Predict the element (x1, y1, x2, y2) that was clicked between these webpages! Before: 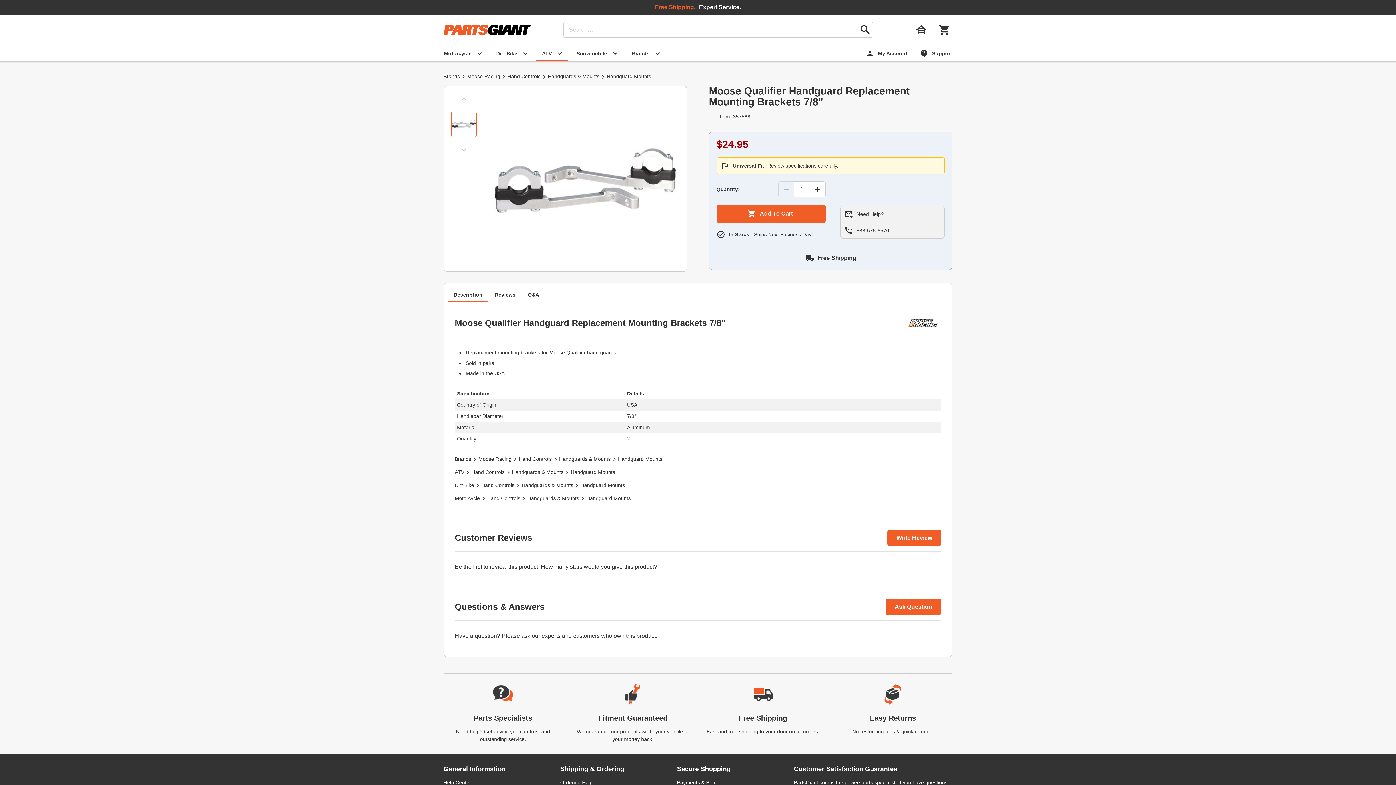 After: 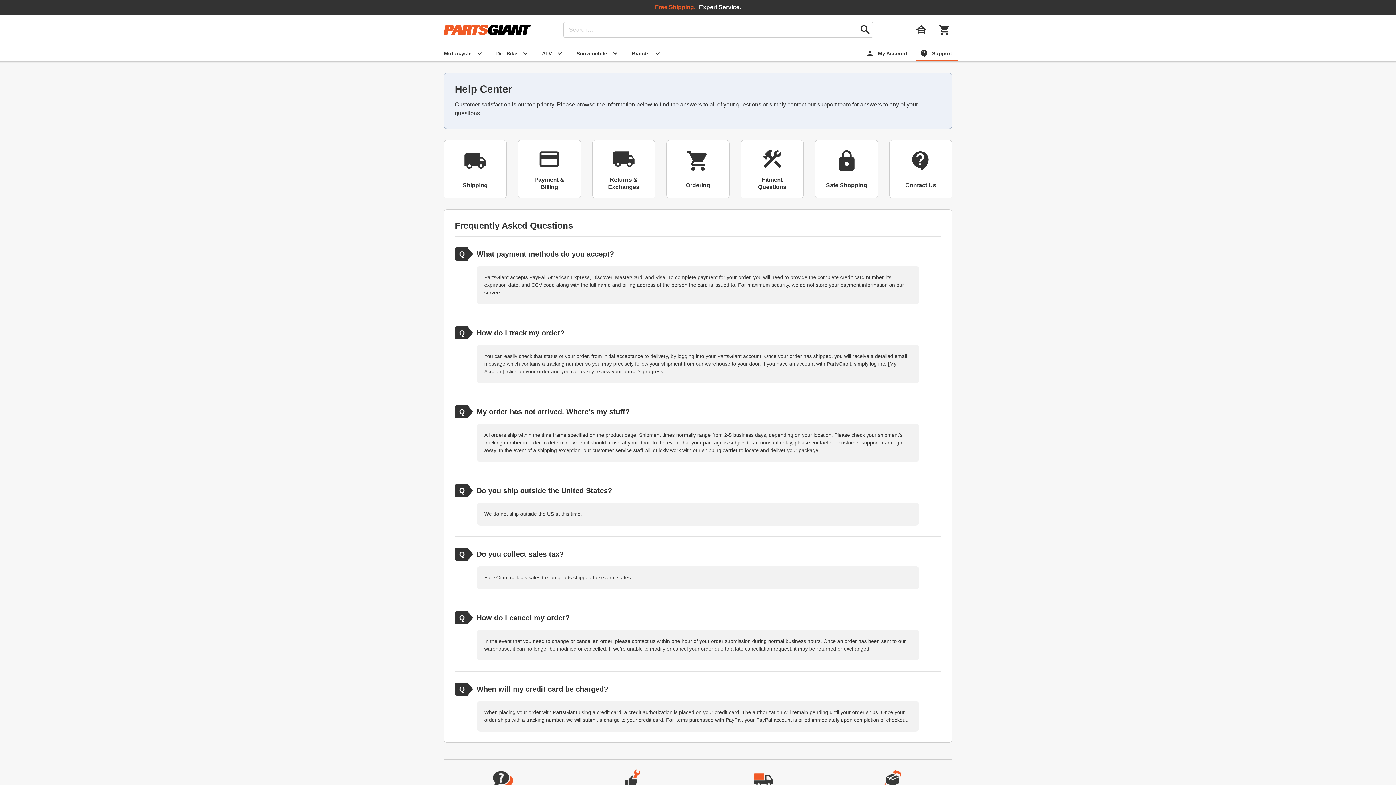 Action: label: Help Center bbox: (443, 780, 471, 785)